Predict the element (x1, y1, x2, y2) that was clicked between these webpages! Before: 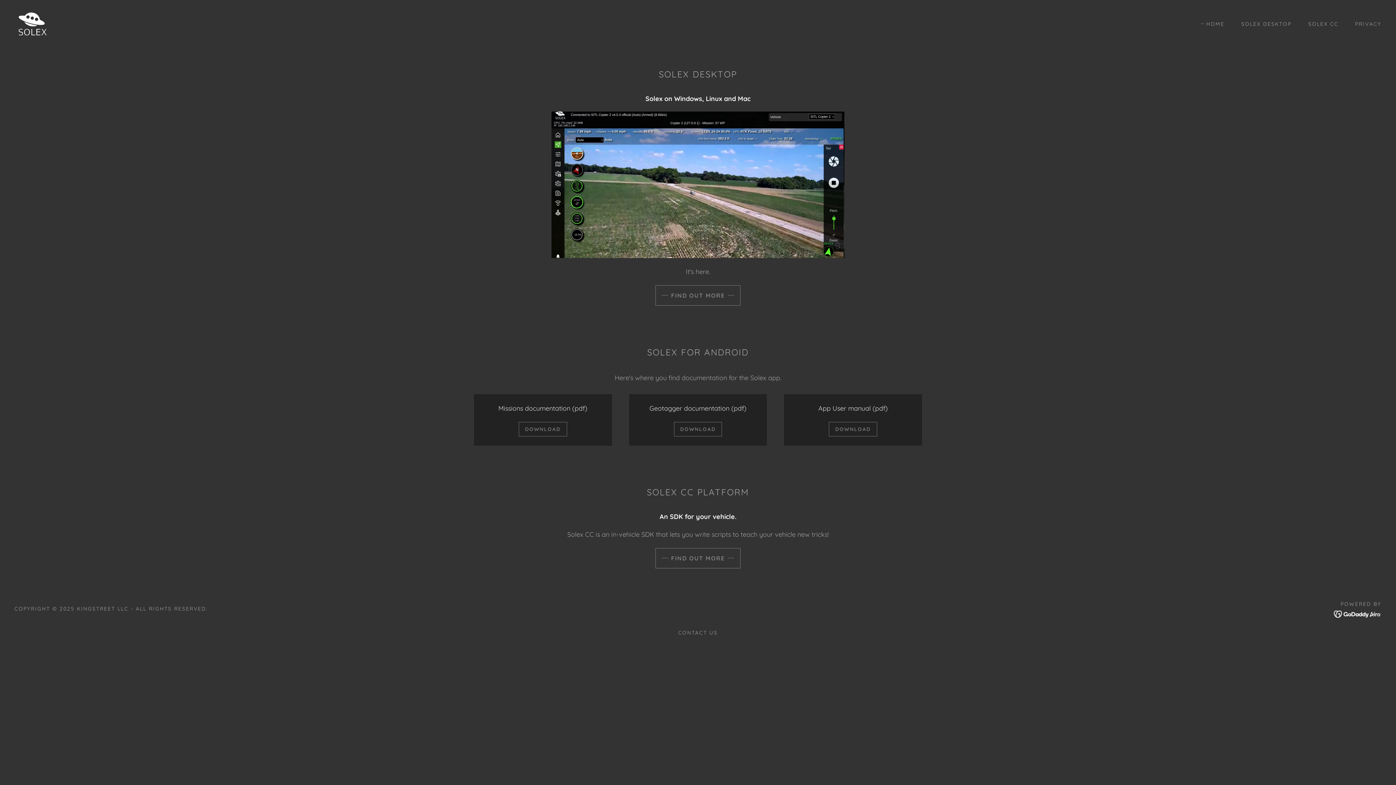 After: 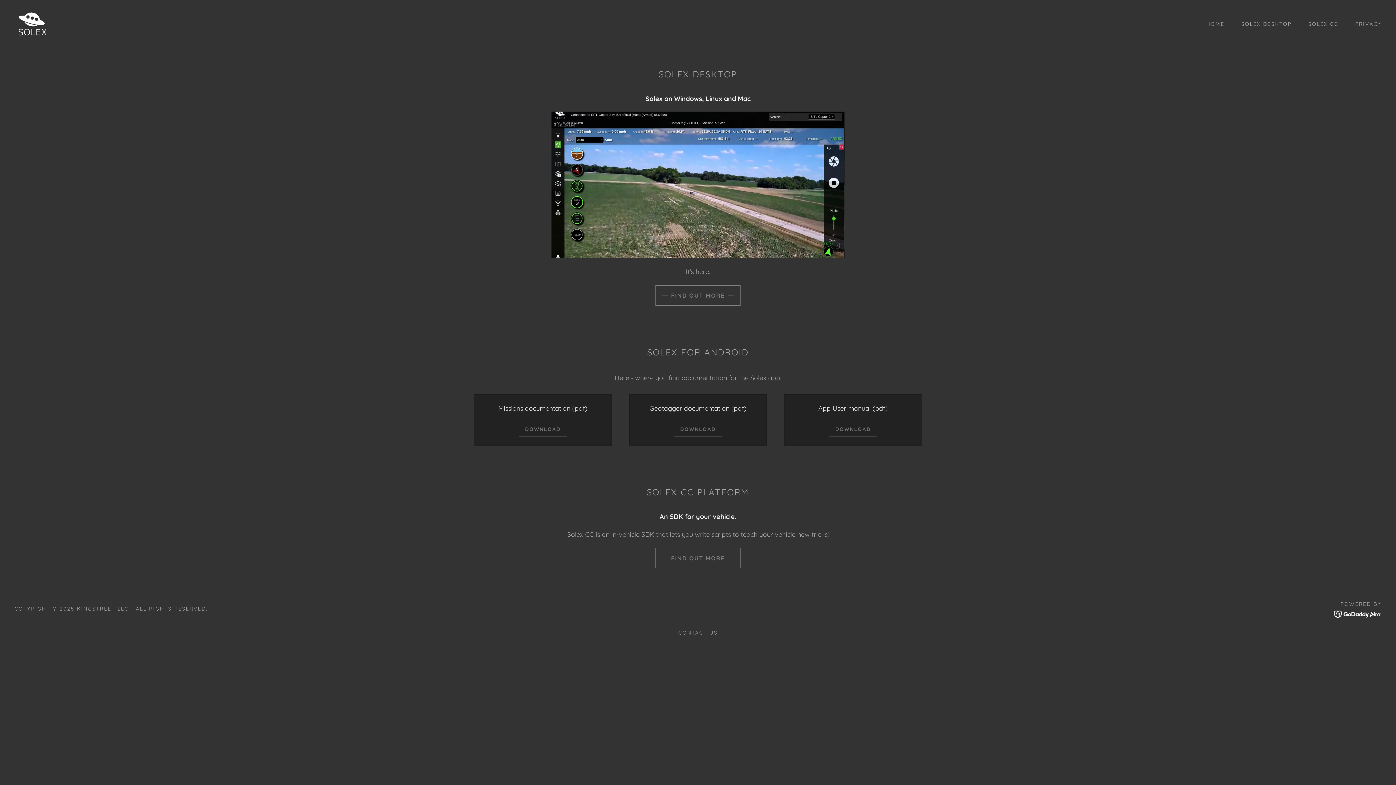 Action: bbox: (14, 19, 50, 27)